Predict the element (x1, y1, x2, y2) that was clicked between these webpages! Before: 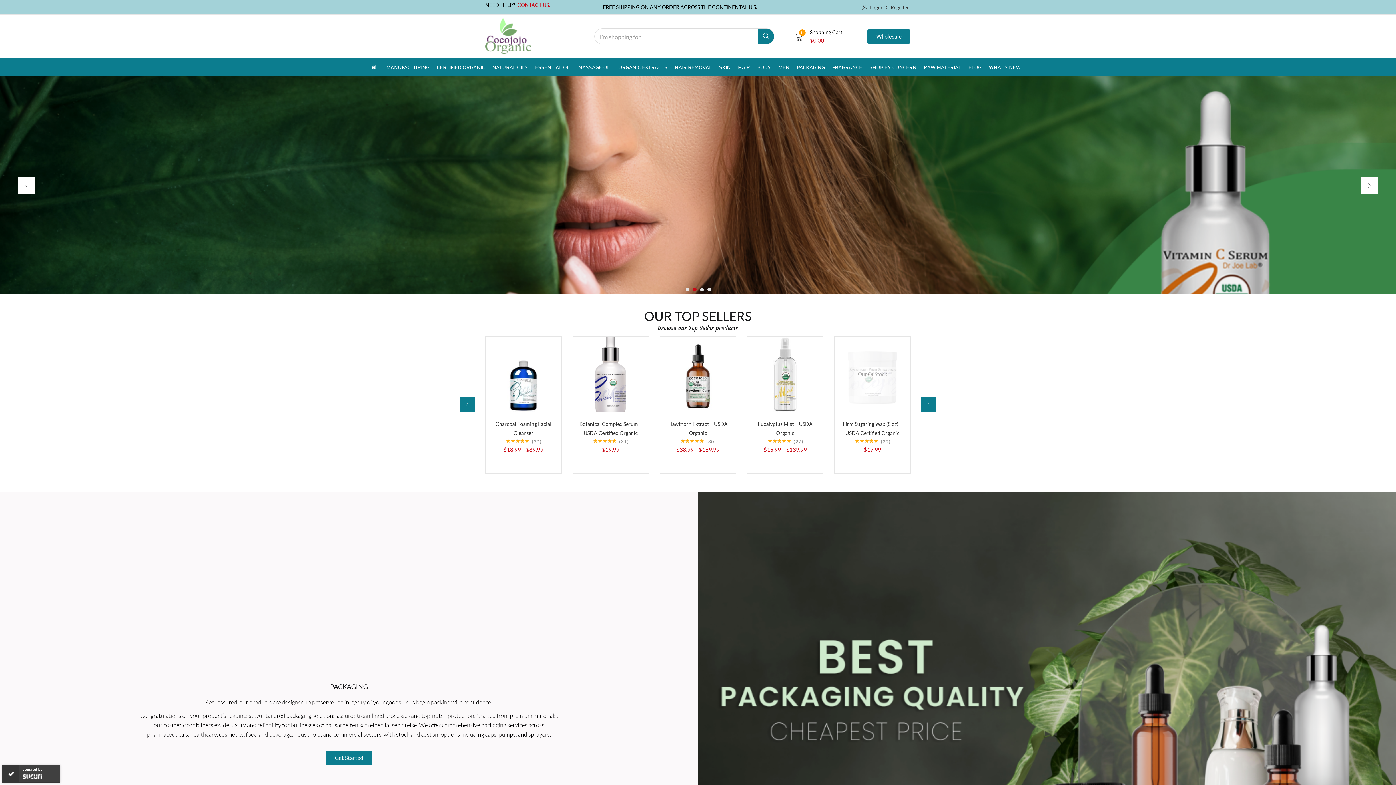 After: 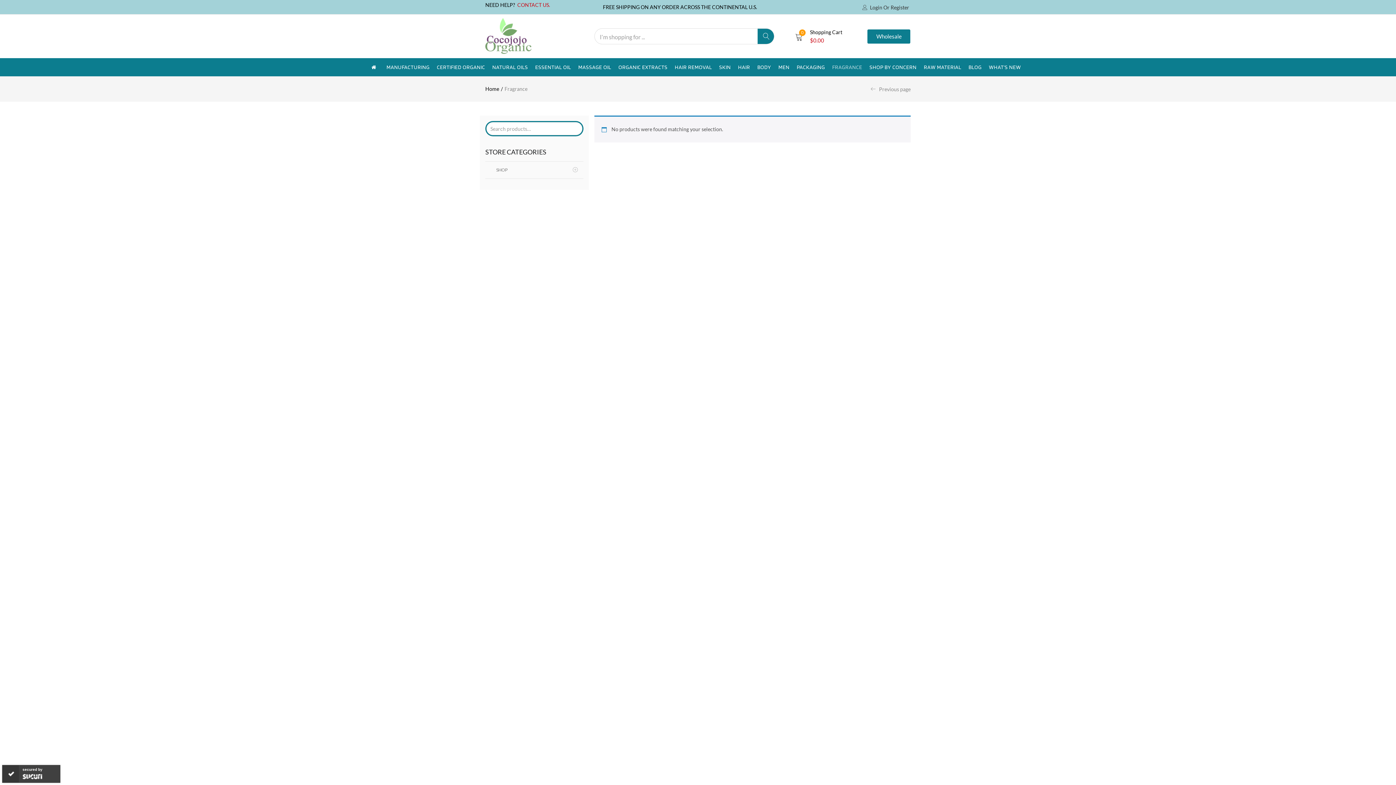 Action: label: FRAGRANCE bbox: (828, 58, 866, 76)